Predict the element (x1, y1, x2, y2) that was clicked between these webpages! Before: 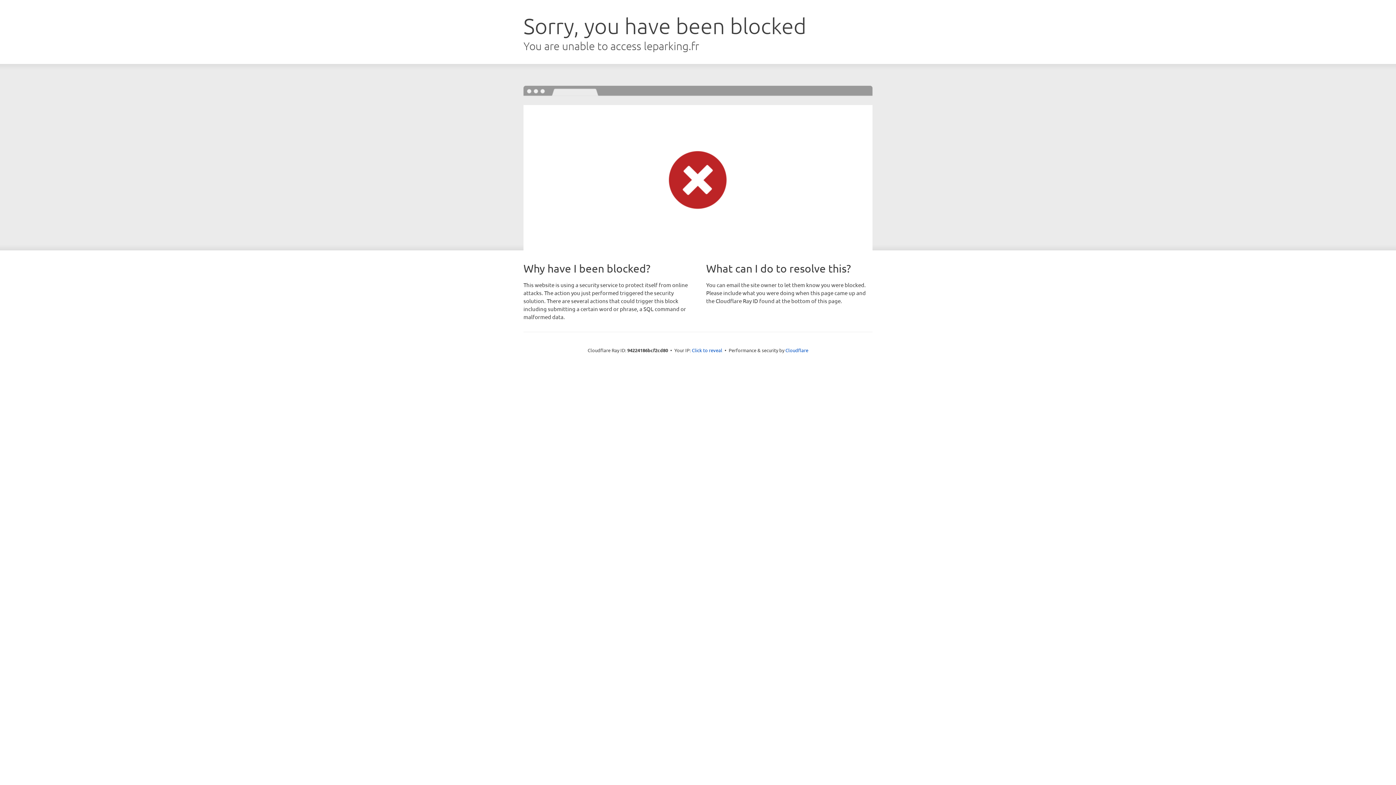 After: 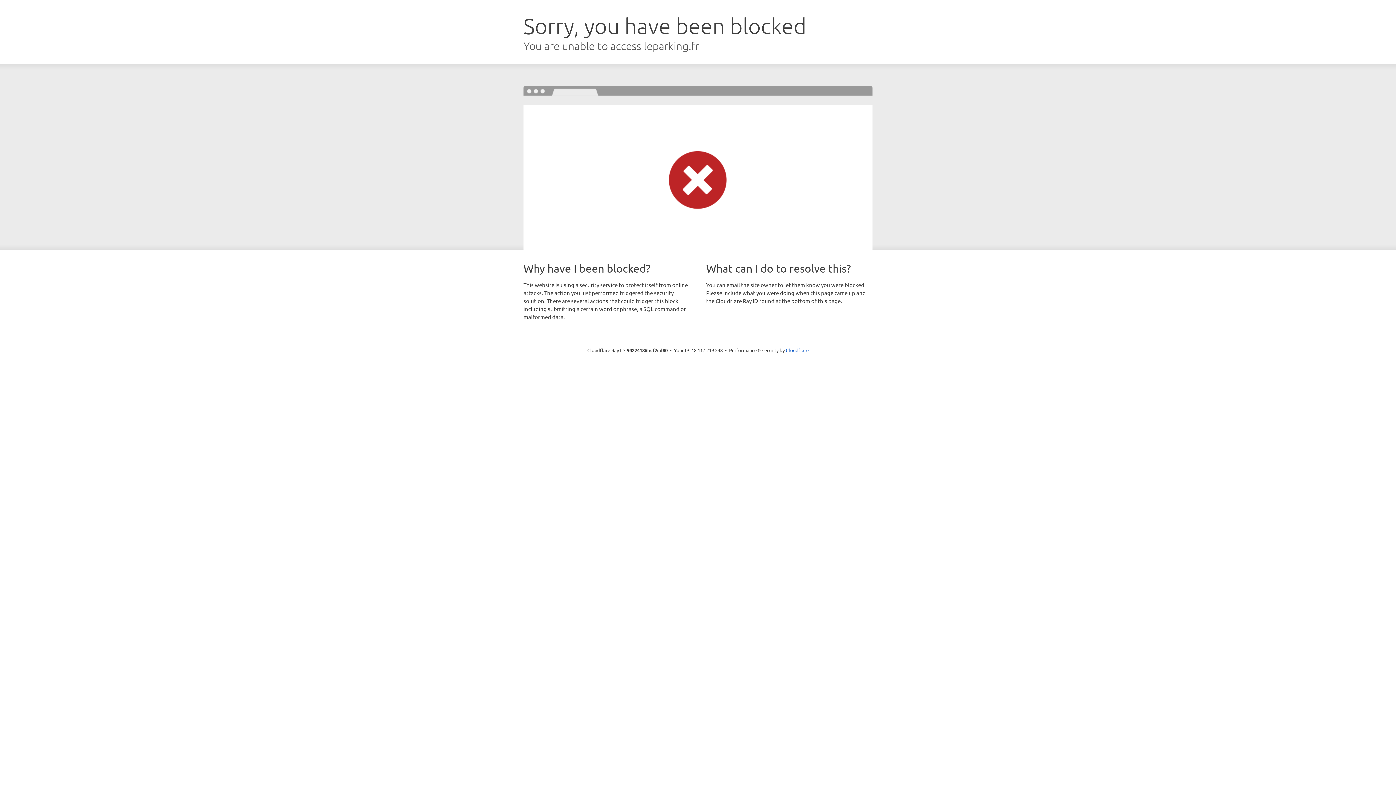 Action: label: Click to reveal bbox: (692, 346, 722, 353)